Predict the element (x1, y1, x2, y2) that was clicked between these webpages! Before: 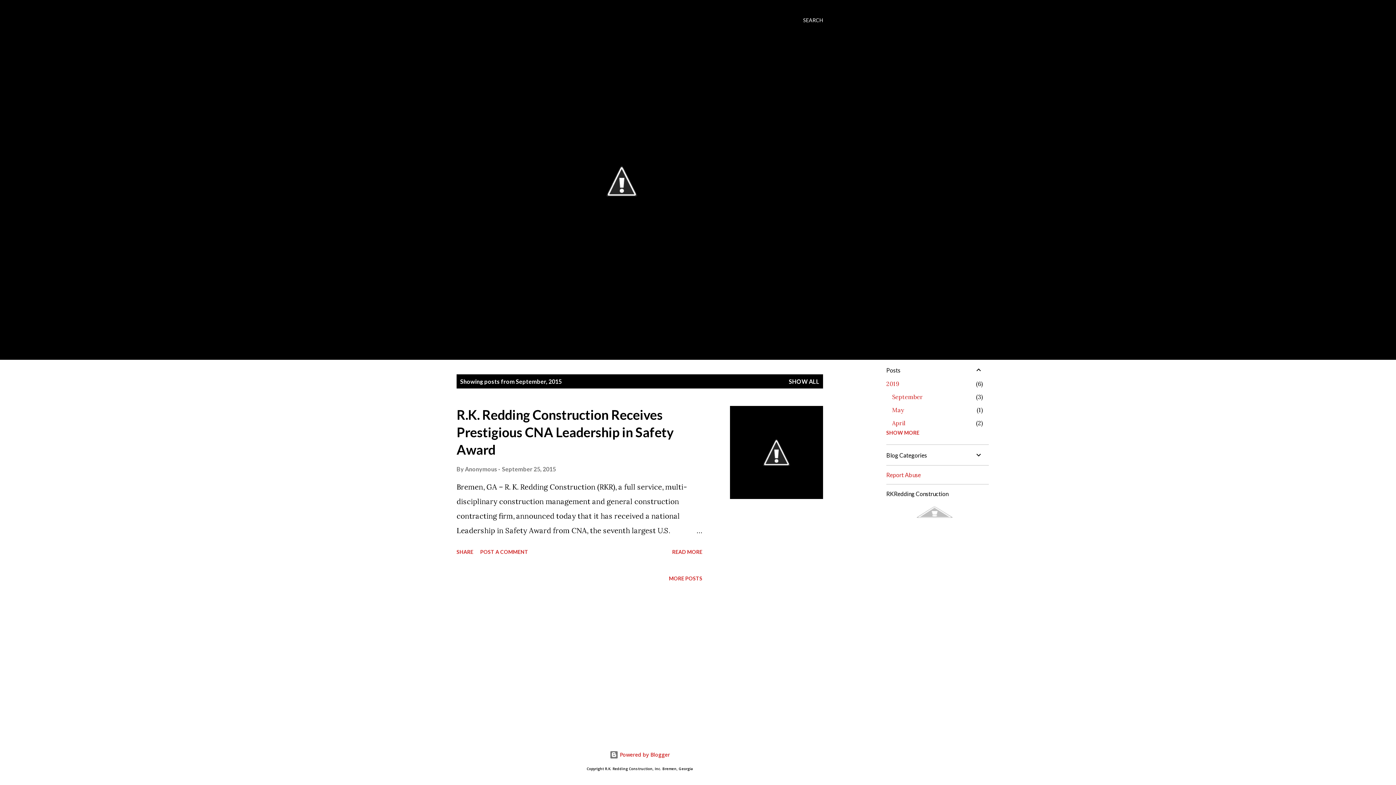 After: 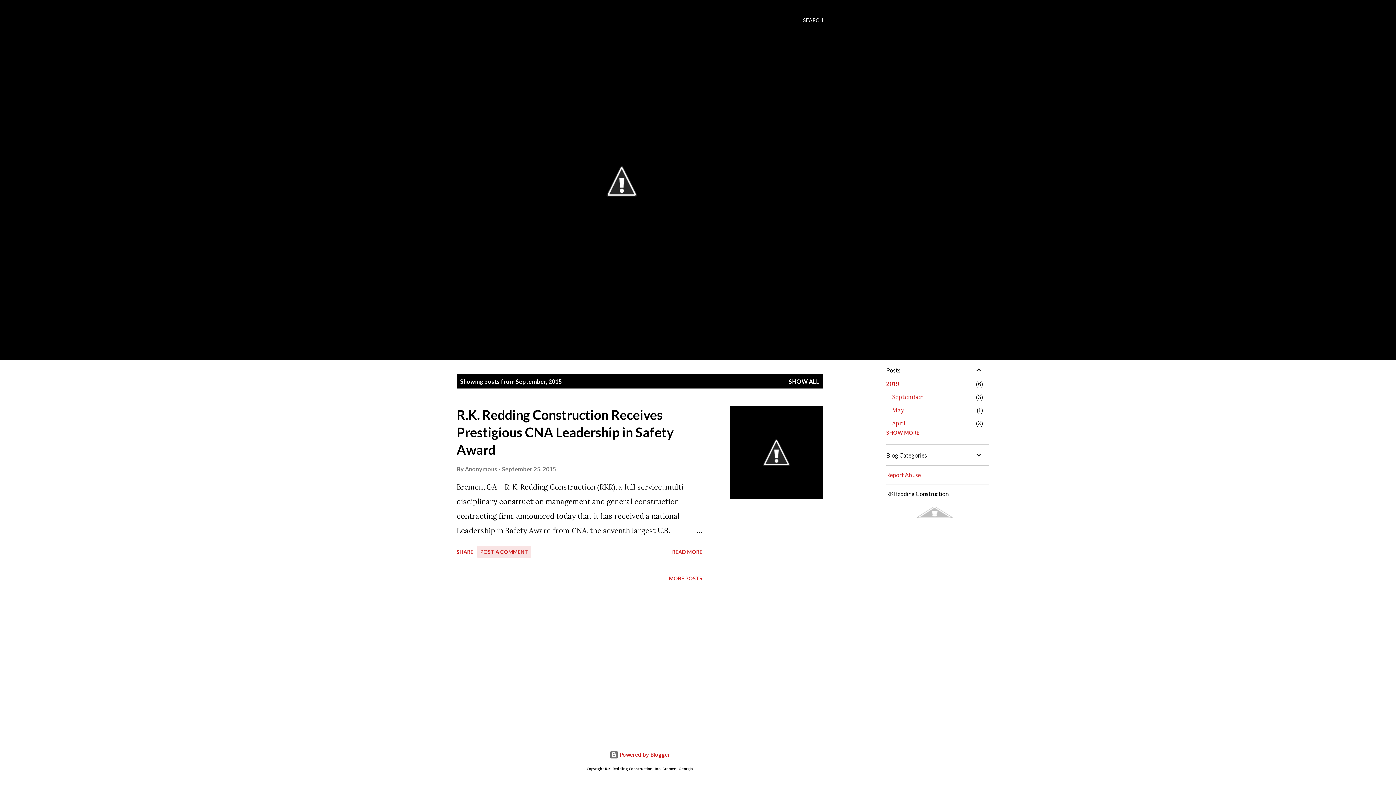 Action: bbox: (477, 546, 531, 558) label: POST A COMMENT